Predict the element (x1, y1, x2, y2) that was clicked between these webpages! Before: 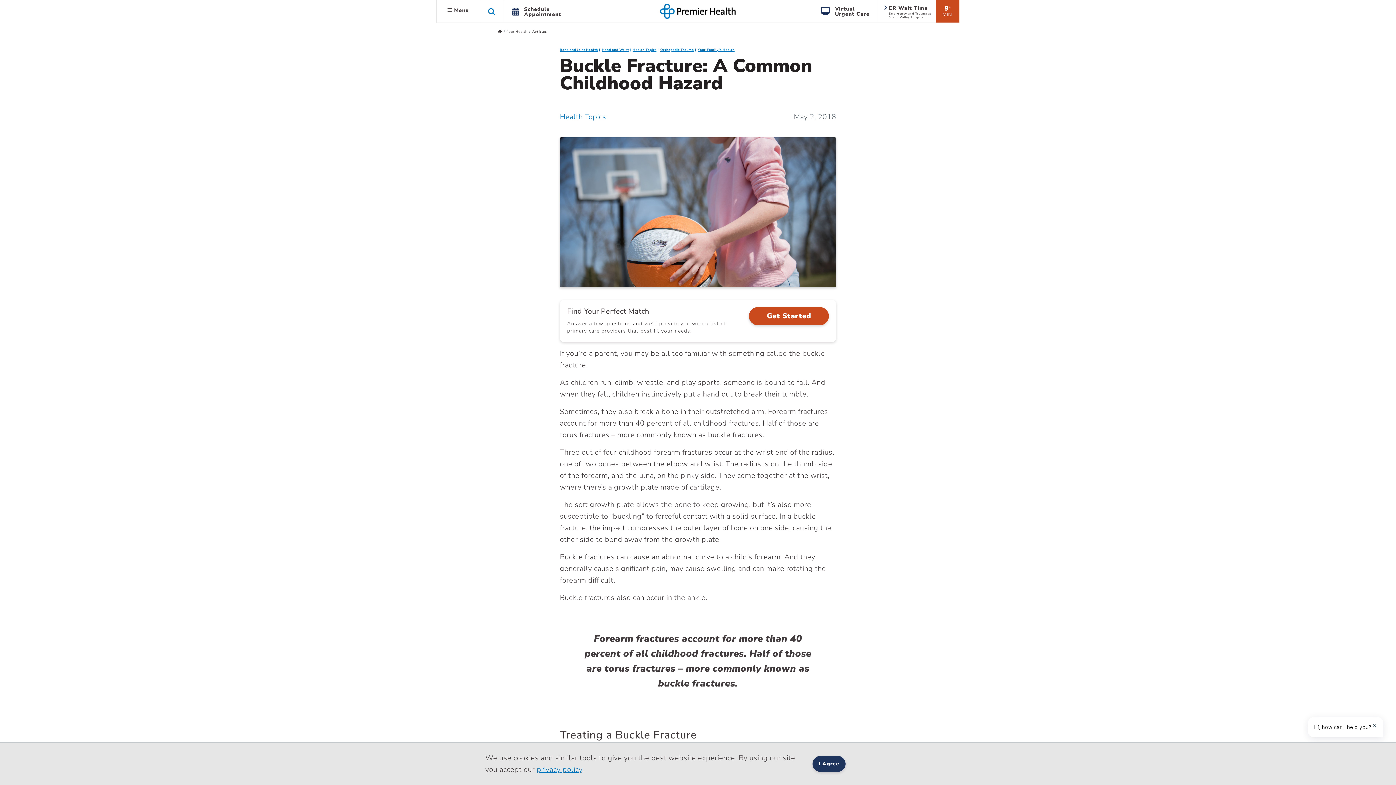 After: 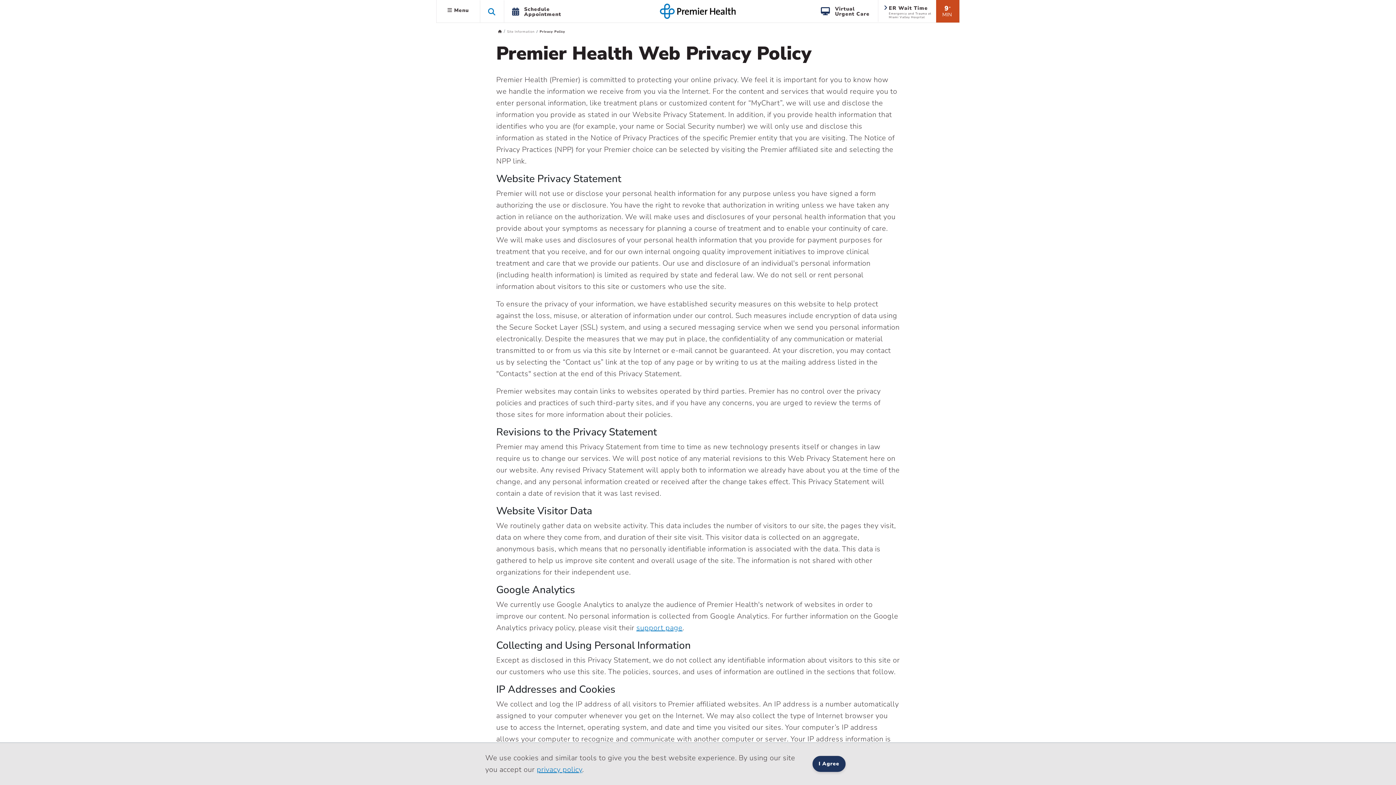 Action: bbox: (536, 765, 582, 774) label: privacy policy